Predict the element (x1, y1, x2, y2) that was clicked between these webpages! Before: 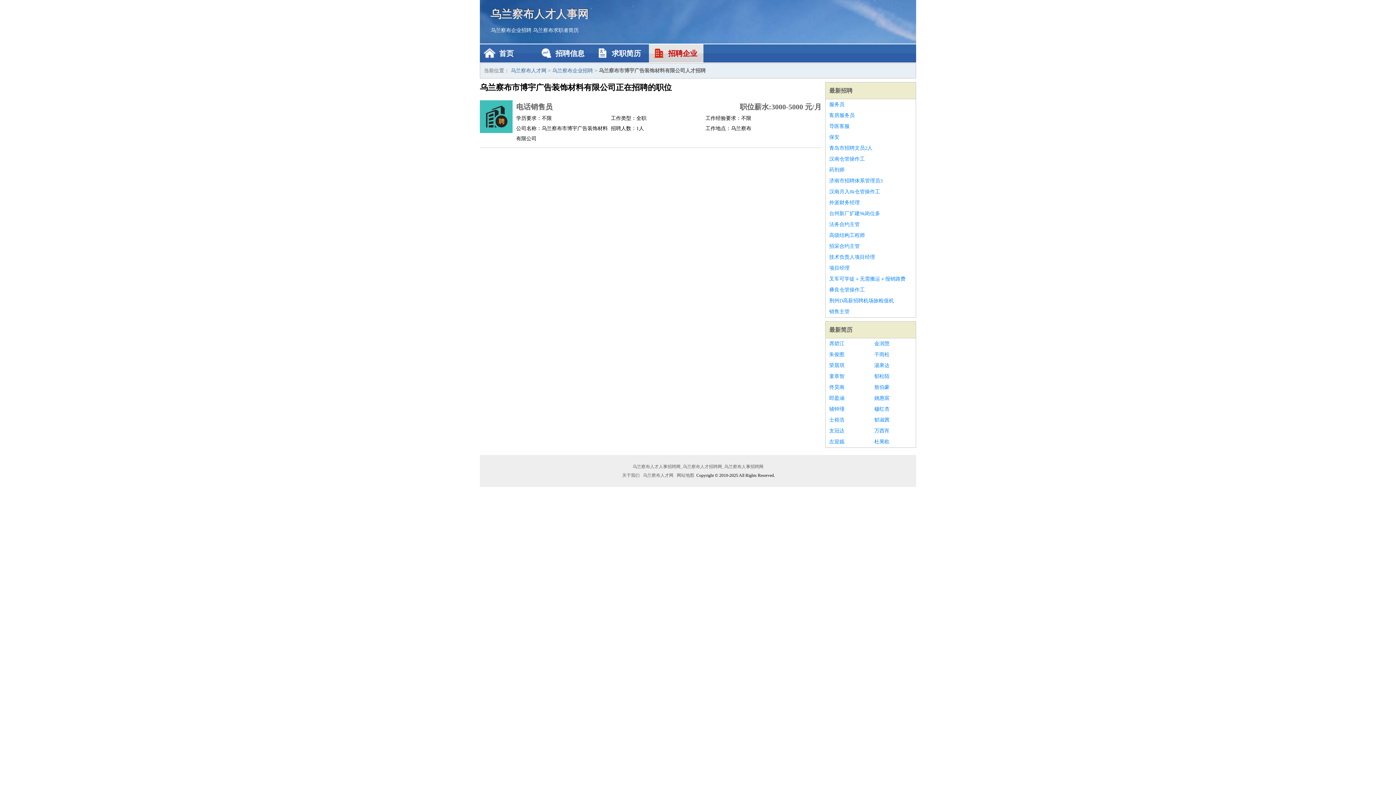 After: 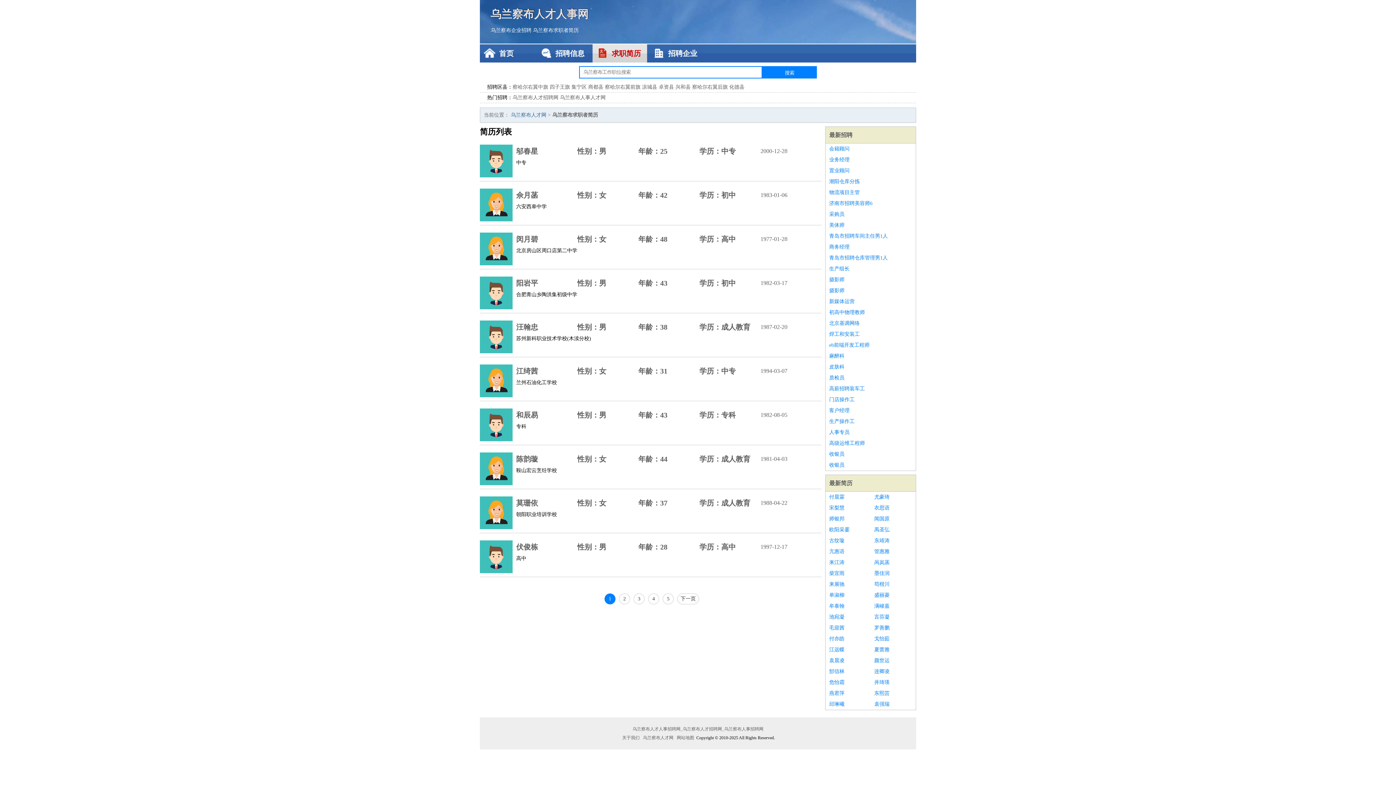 Action: bbox: (592, 44, 647, 62) label: 求职简历